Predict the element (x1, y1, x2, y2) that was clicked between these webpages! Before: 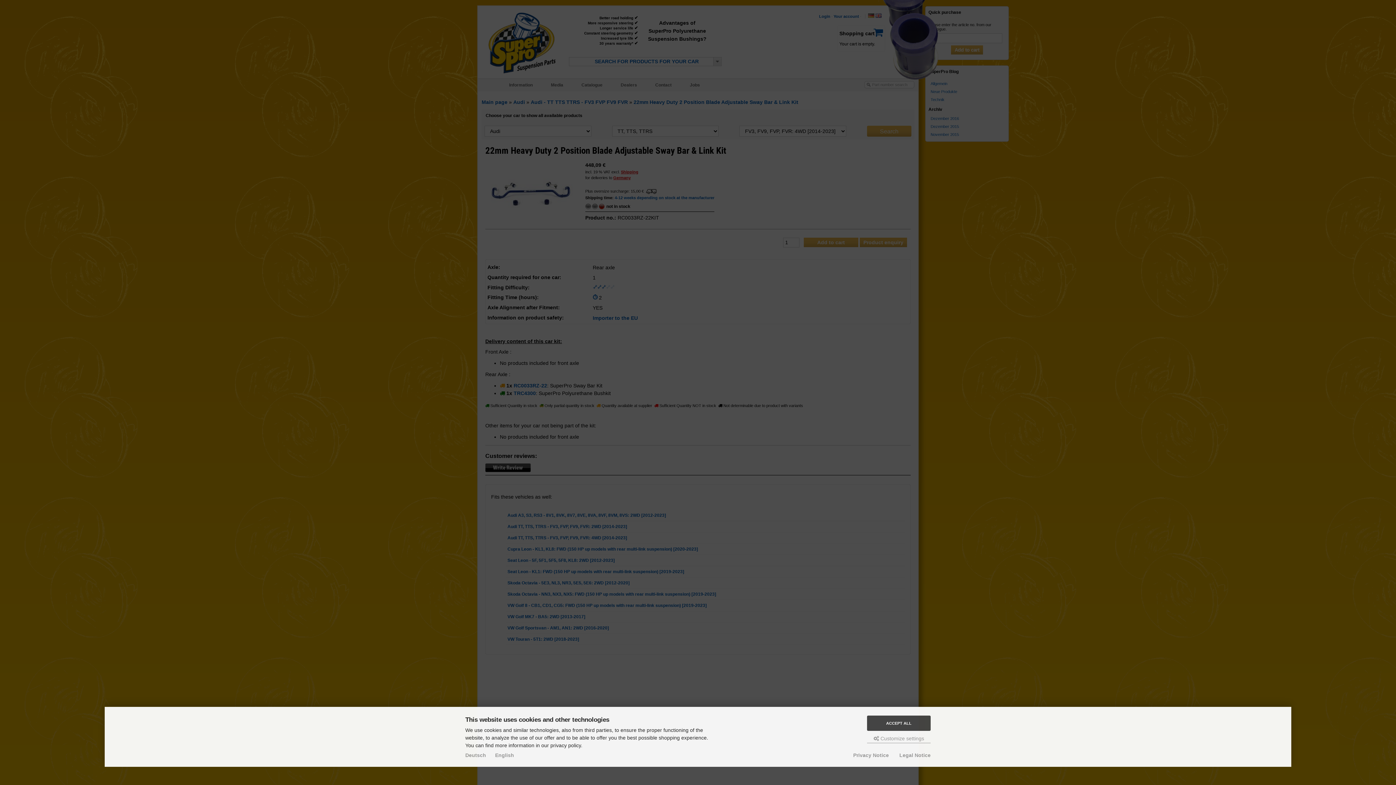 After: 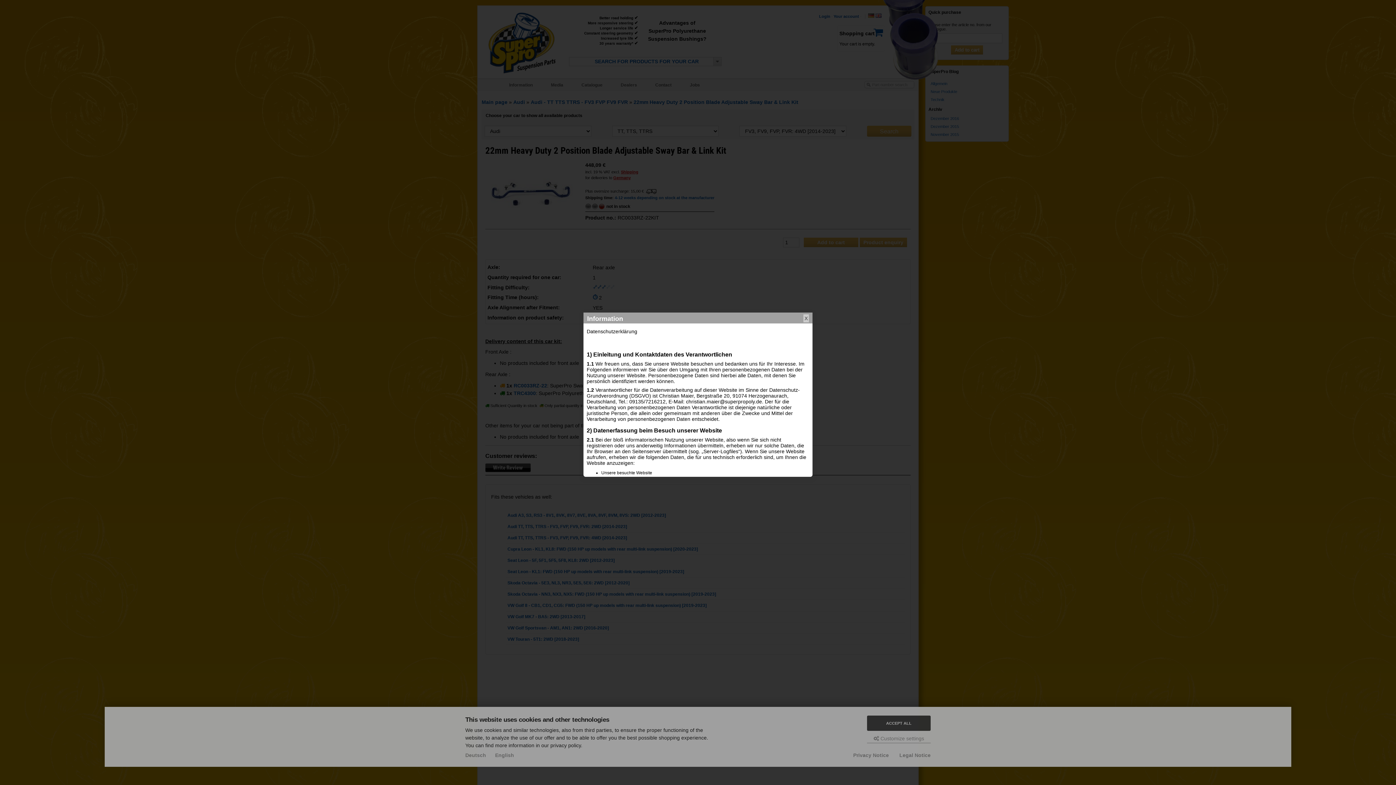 Action: label: Privacy Notice bbox: (853, 752, 889, 758)